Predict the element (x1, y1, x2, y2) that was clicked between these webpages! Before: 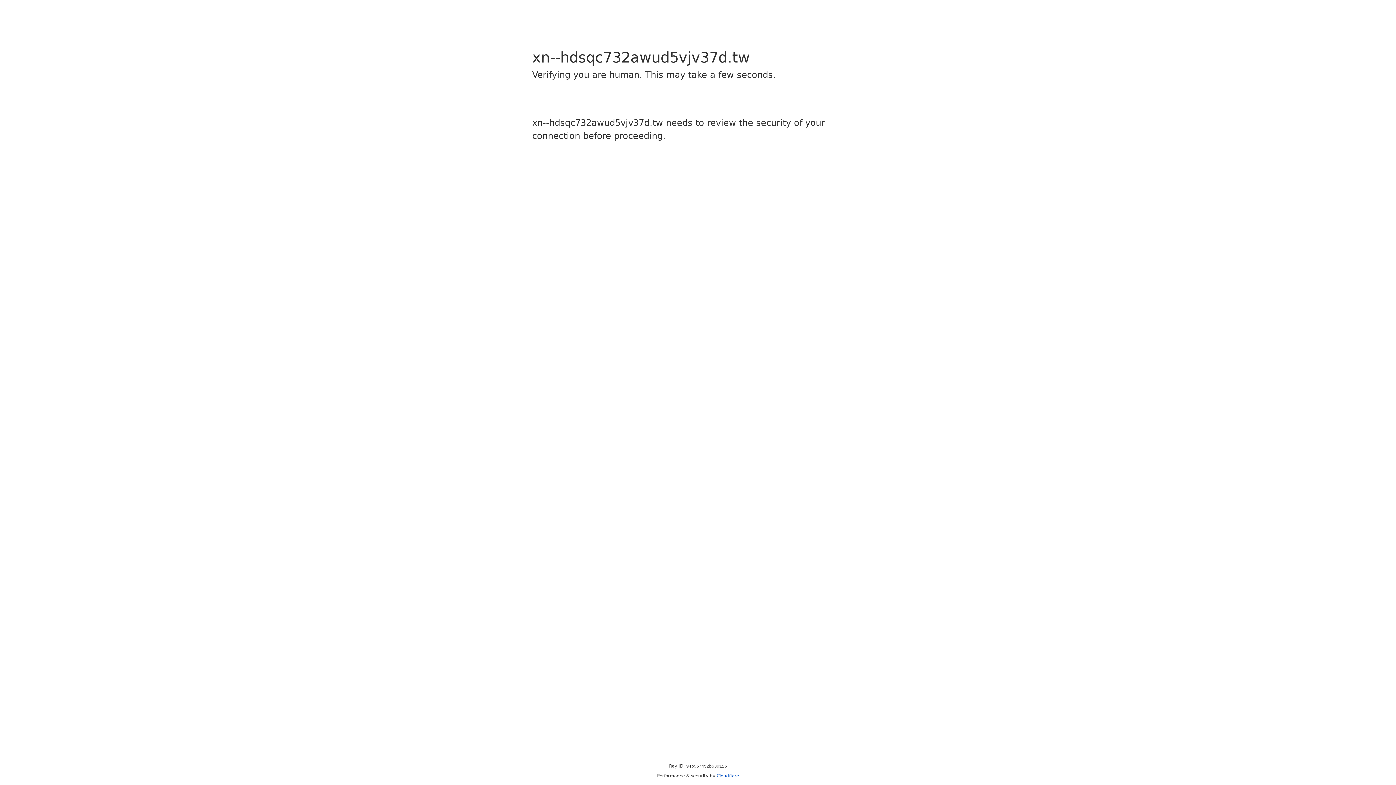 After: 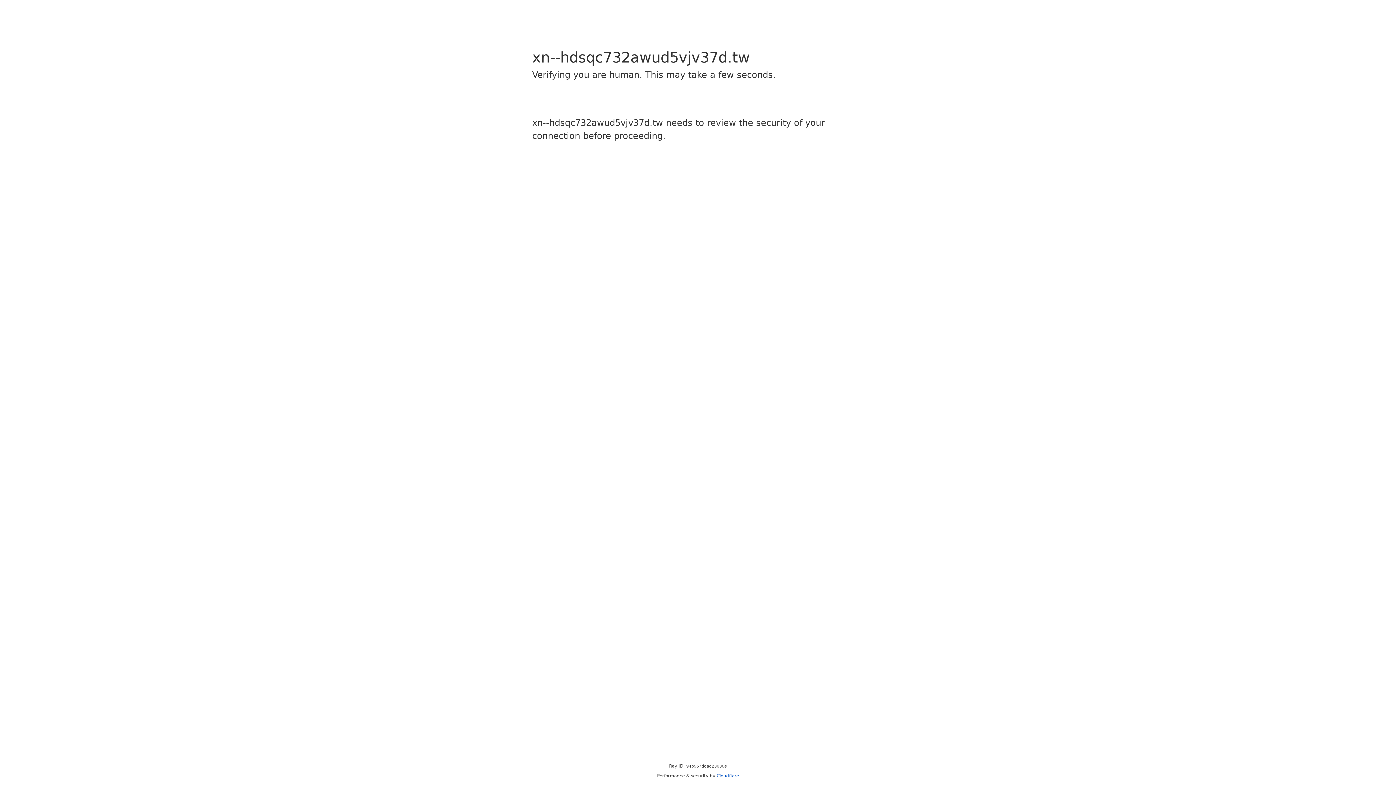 Action: label: Cloudflare bbox: (716, 773, 739, 778)